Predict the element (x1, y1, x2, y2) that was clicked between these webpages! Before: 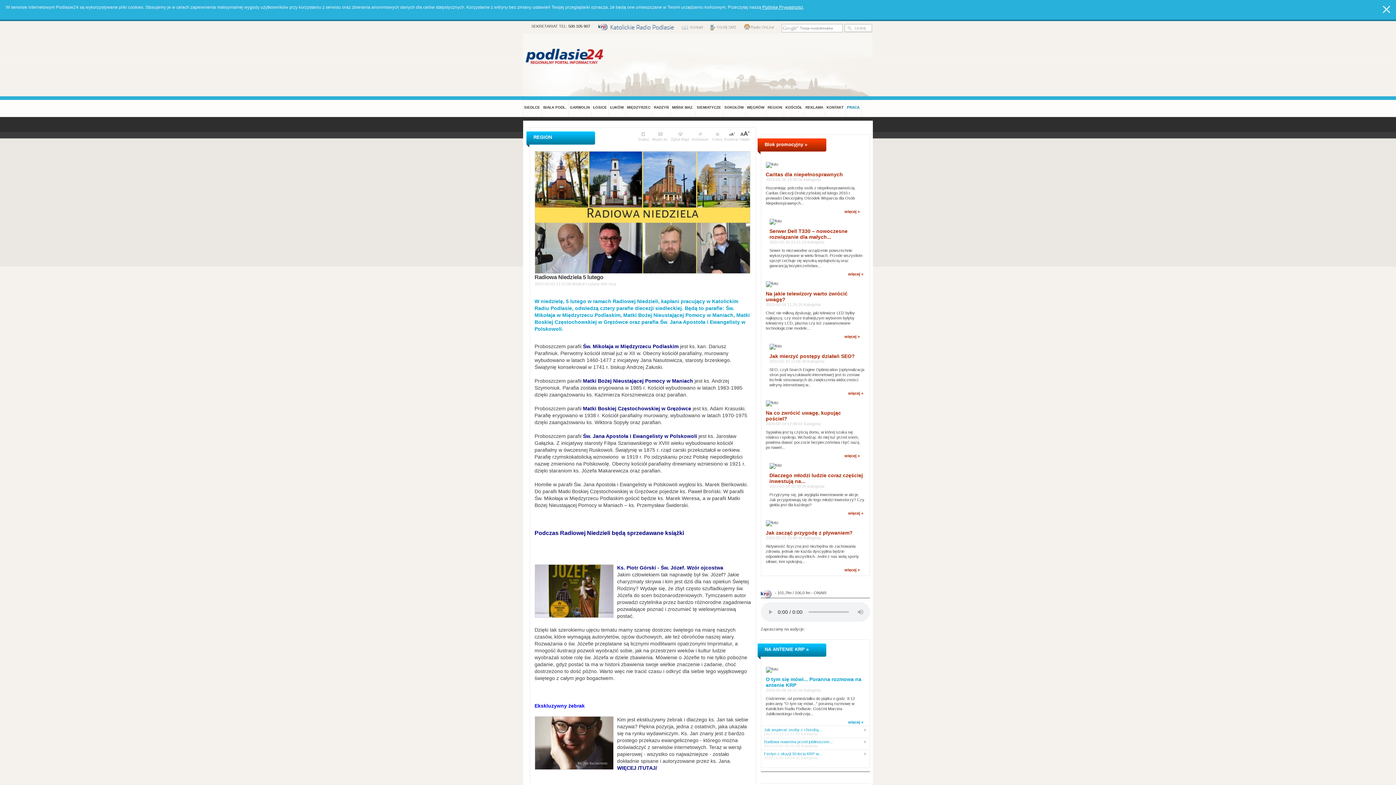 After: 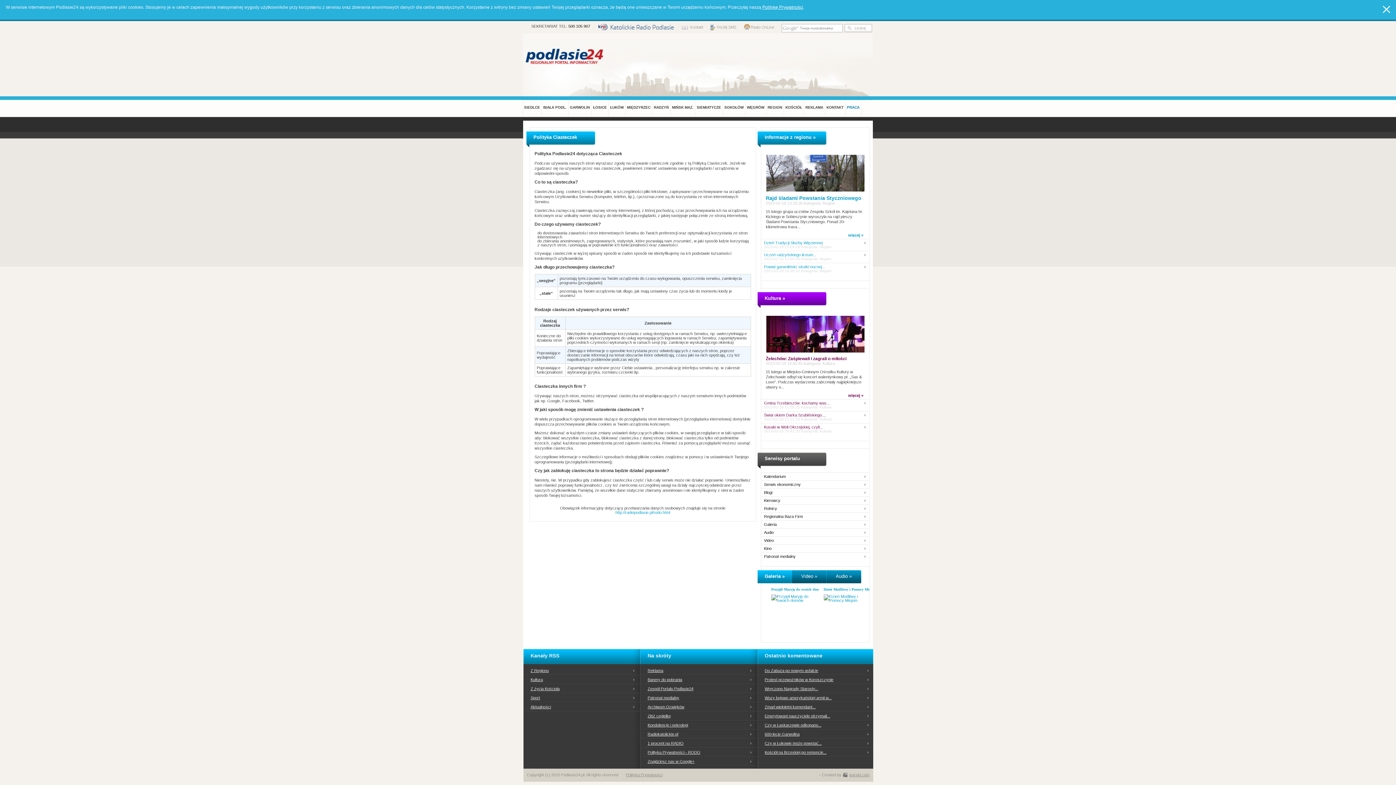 Action: bbox: (762, 4, 803, 9) label: Politykę Prywatności